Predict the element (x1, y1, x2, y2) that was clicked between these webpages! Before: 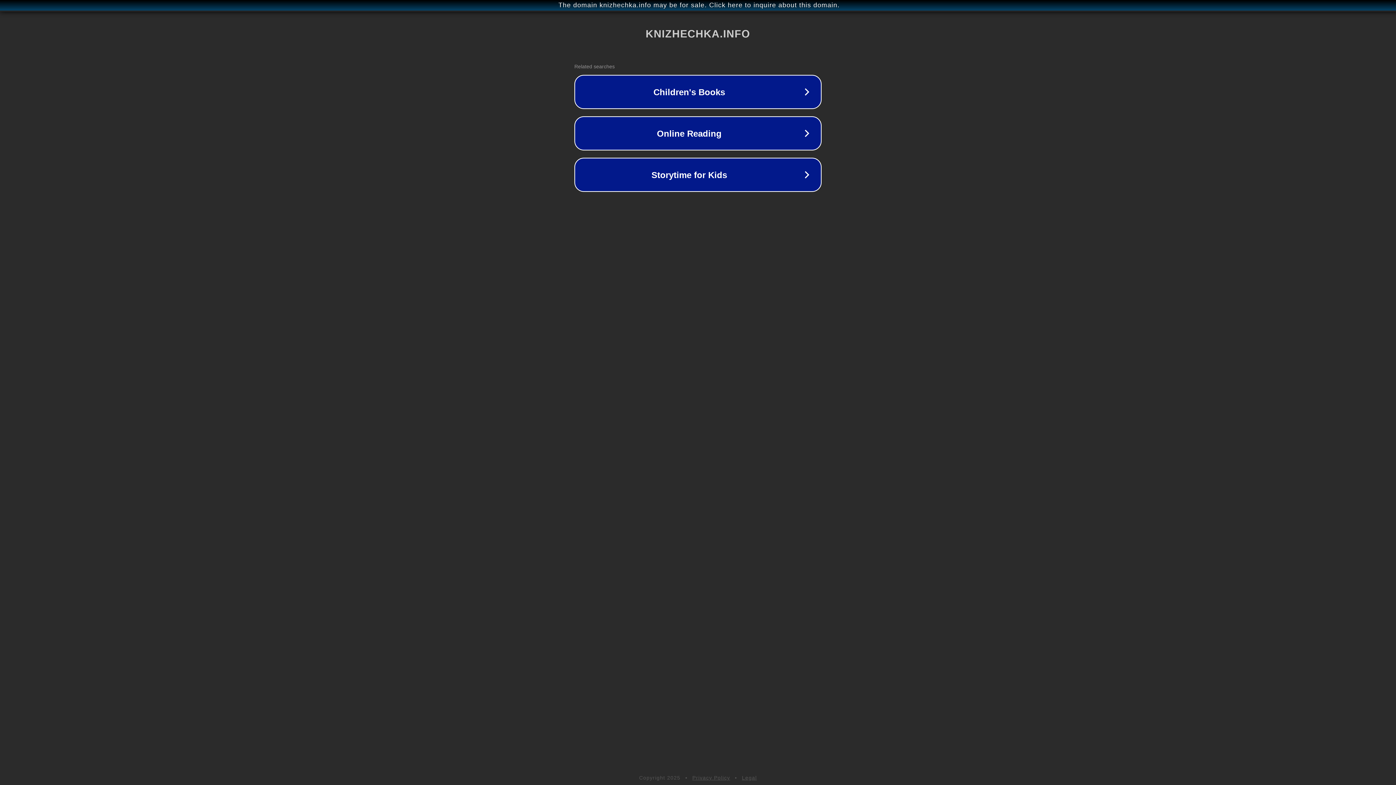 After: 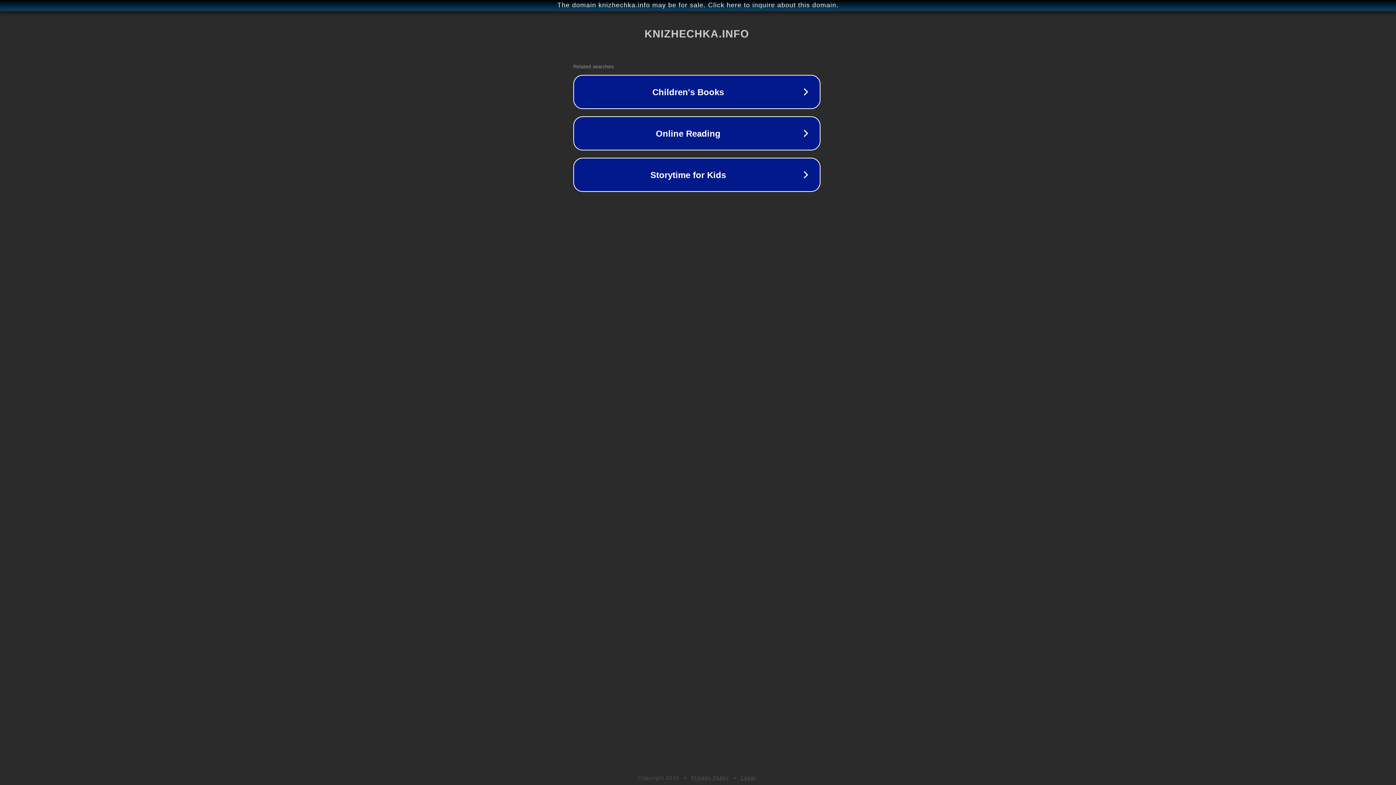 Action: bbox: (1, 1, 1397, 9) label: The domain knizhechka.info may be for sale. Click here to inquire about this domain.